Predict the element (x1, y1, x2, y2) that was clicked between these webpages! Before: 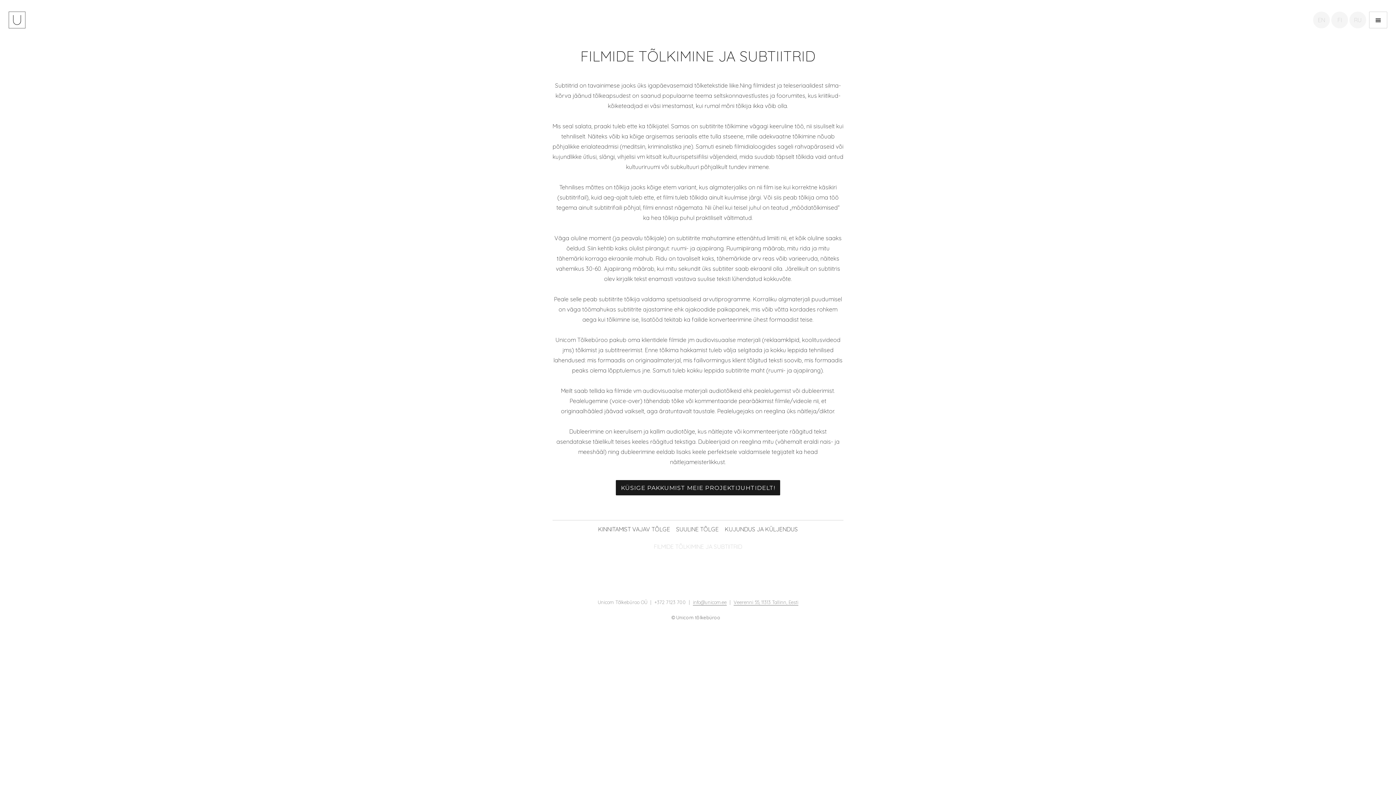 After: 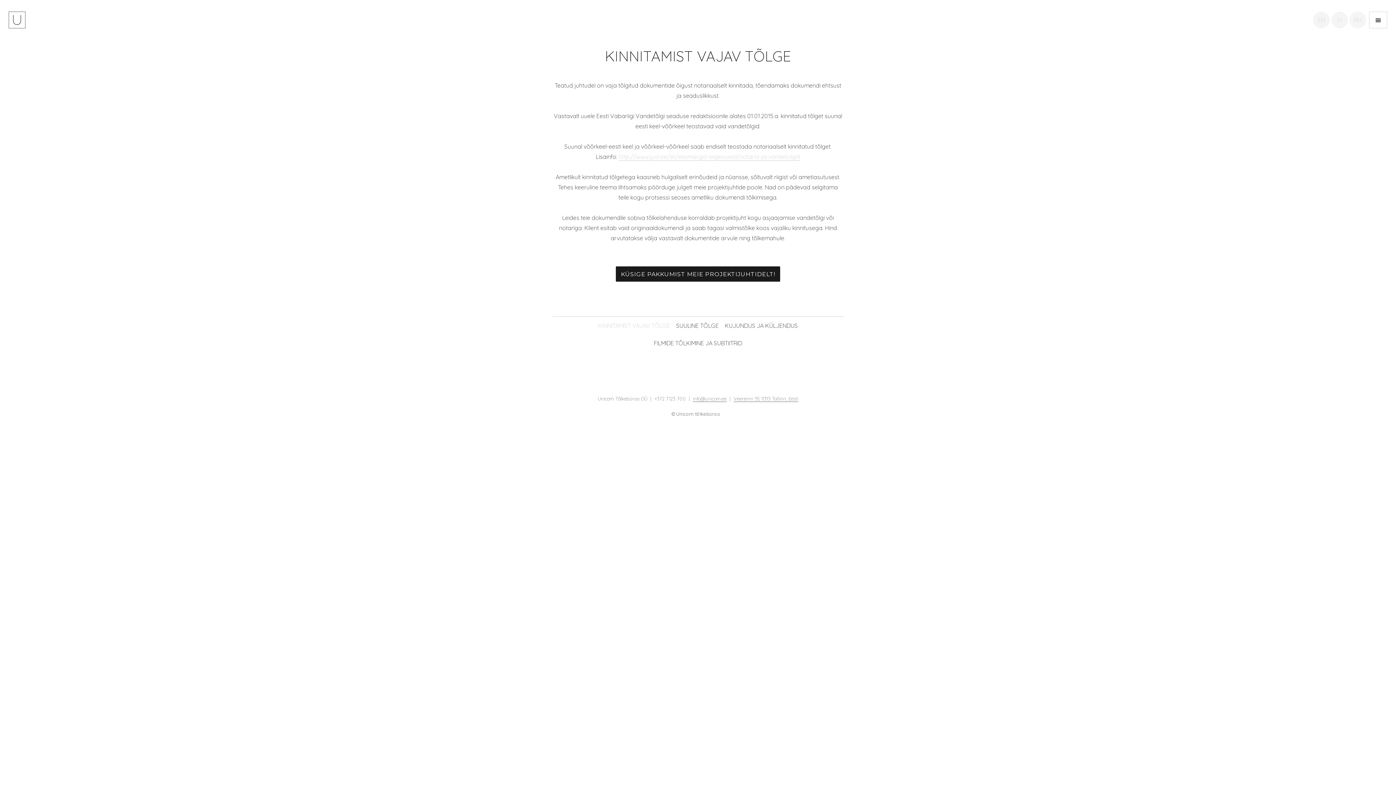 Action: bbox: (595, 520, 672, 538) label: KINNITAMIST VAJAV TÕLGE